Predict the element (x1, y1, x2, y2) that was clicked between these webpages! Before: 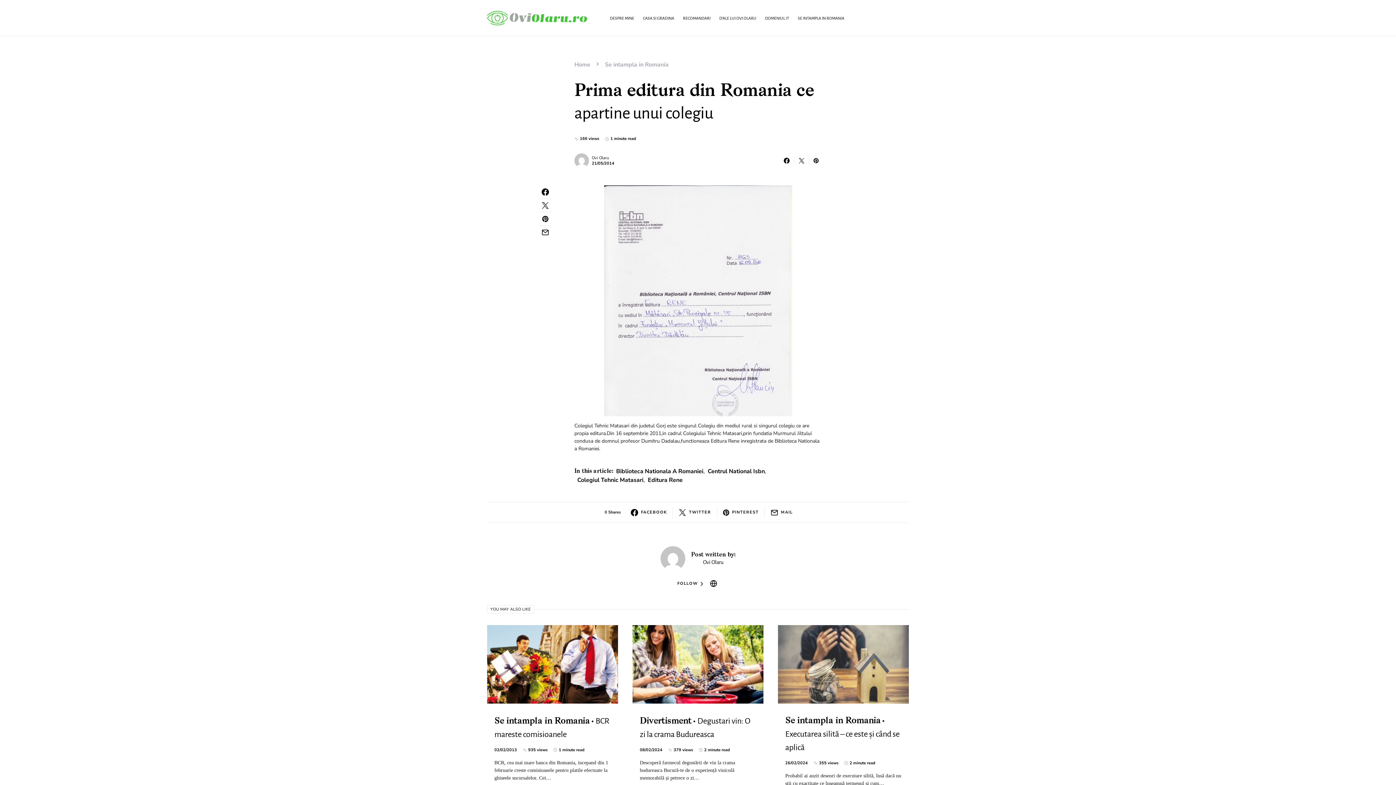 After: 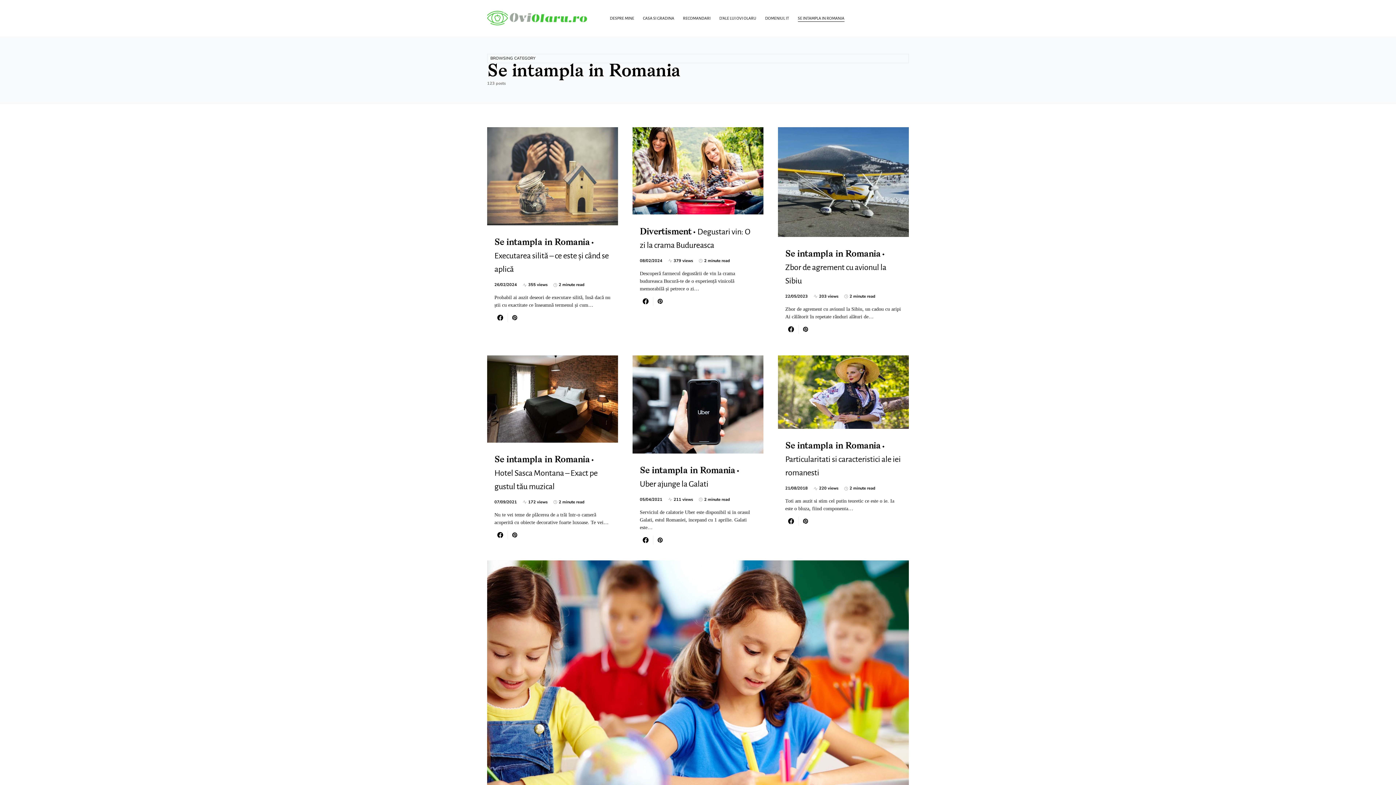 Action: label: SE INTAMPLA IN ROMANIA bbox: (793, 0, 844, 36)